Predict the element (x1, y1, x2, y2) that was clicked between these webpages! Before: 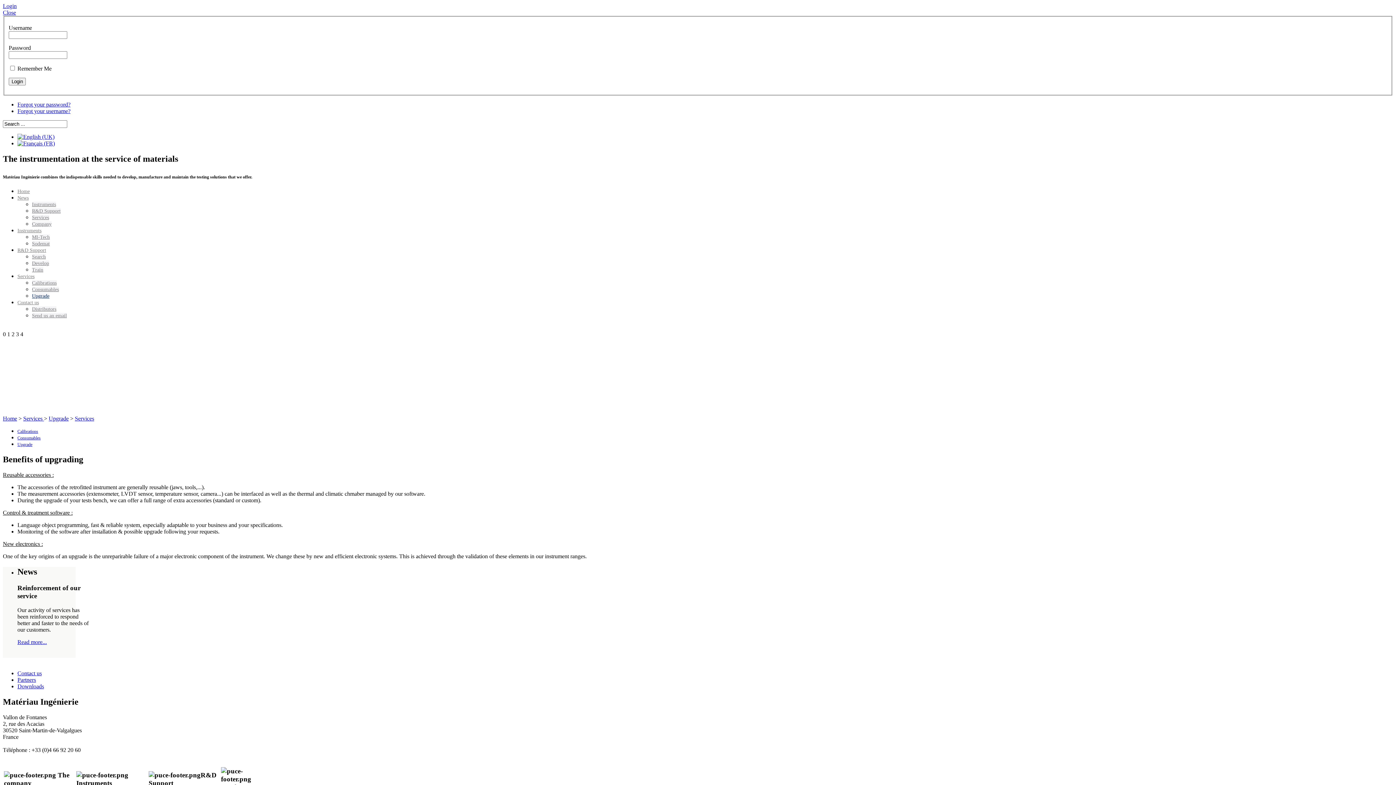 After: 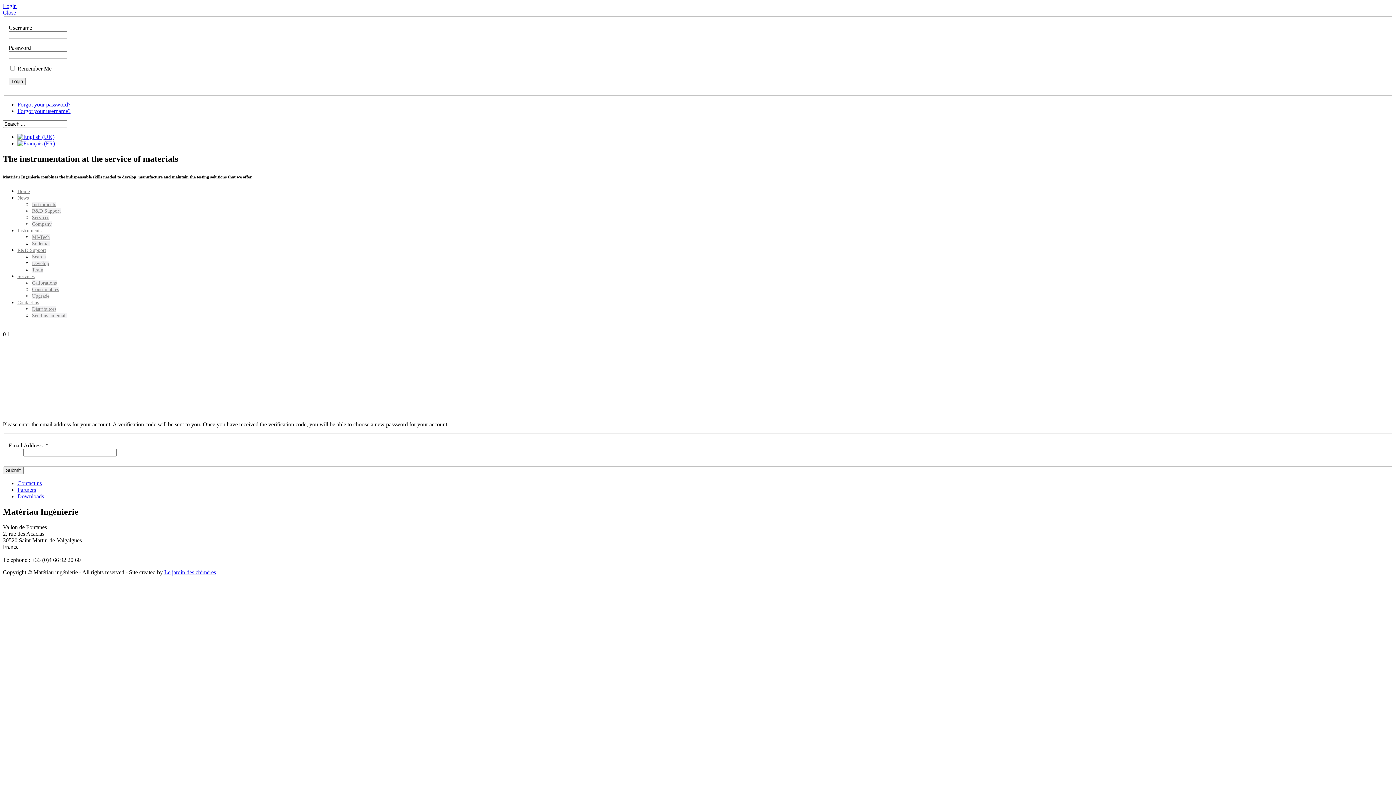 Action: bbox: (17, 101, 70, 107) label: Forgot your password?